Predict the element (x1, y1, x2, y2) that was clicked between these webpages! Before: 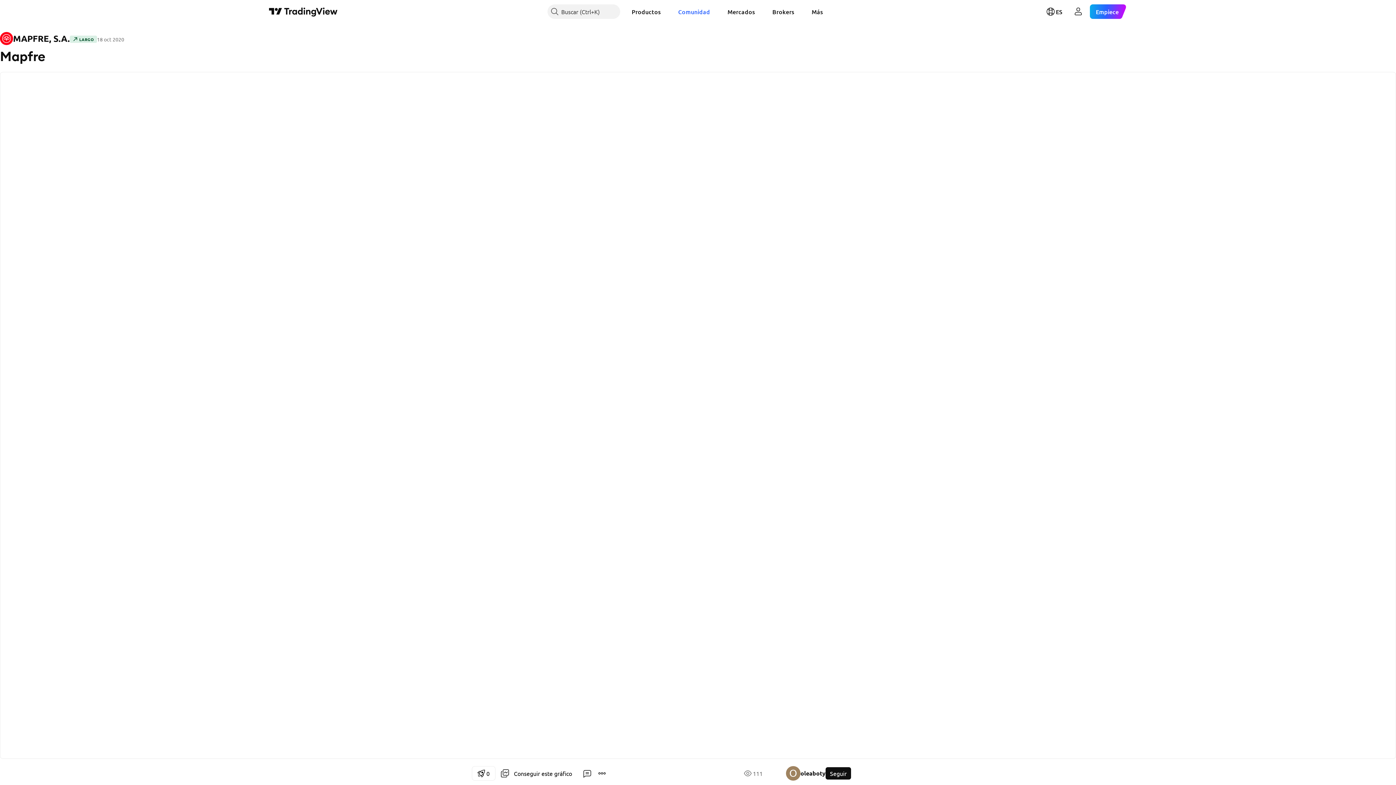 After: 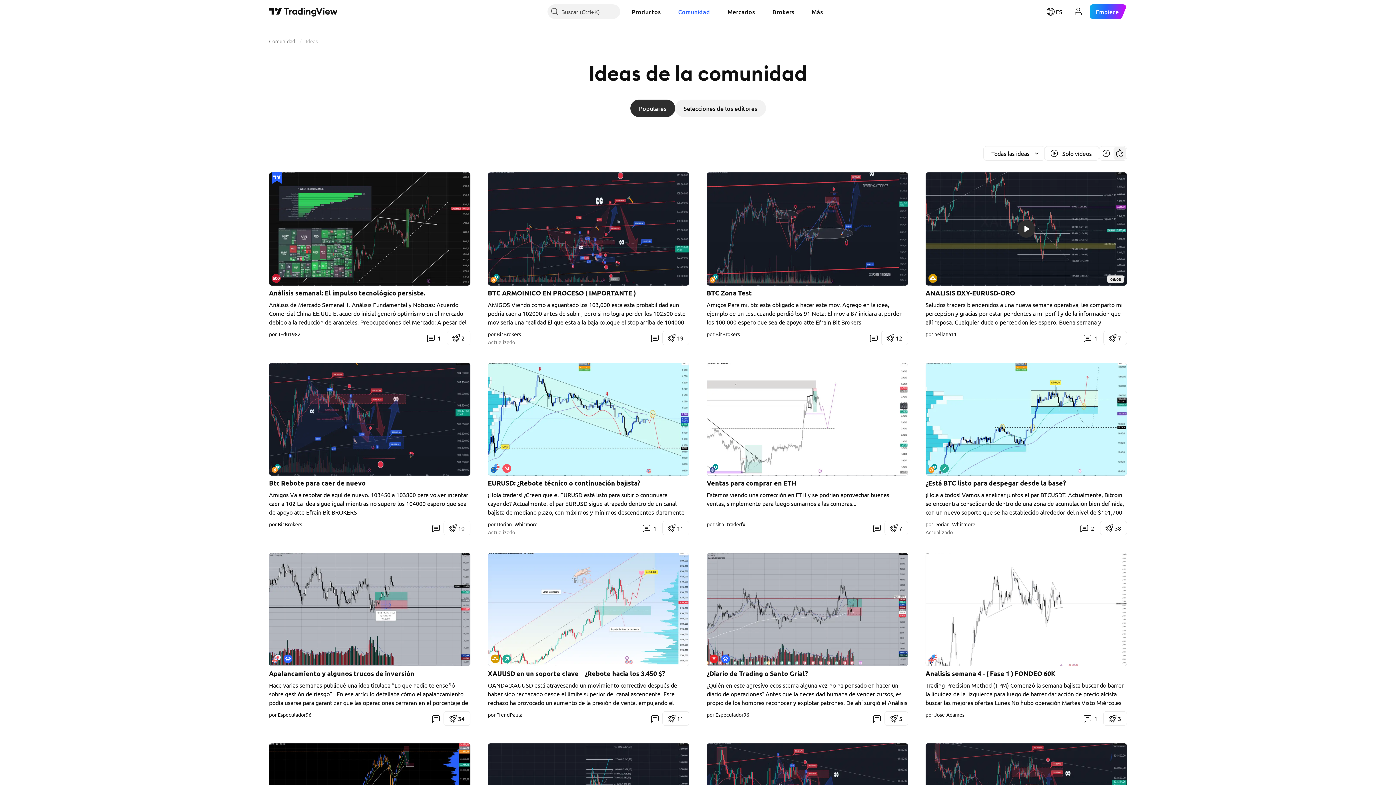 Action: label: Comunidad bbox: (672, 4, 716, 18)